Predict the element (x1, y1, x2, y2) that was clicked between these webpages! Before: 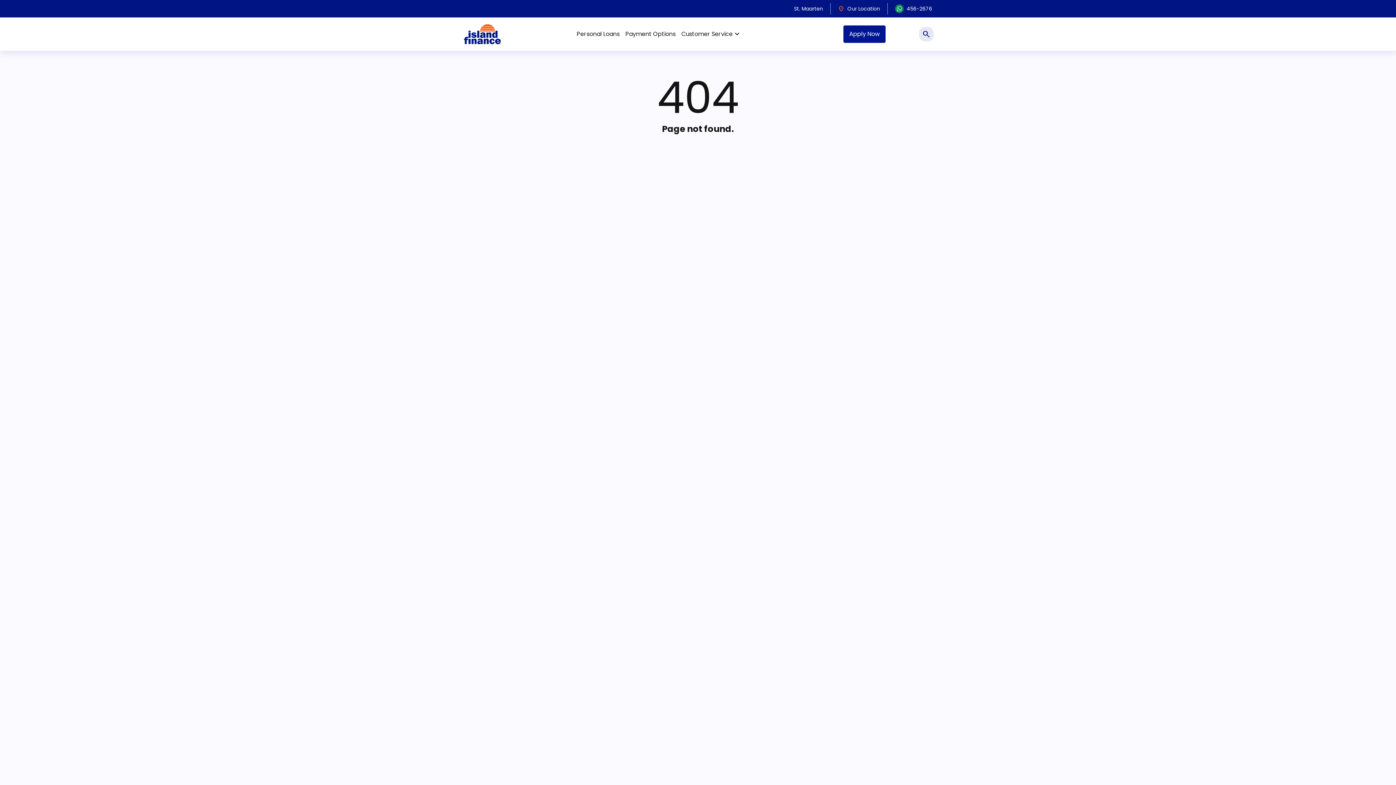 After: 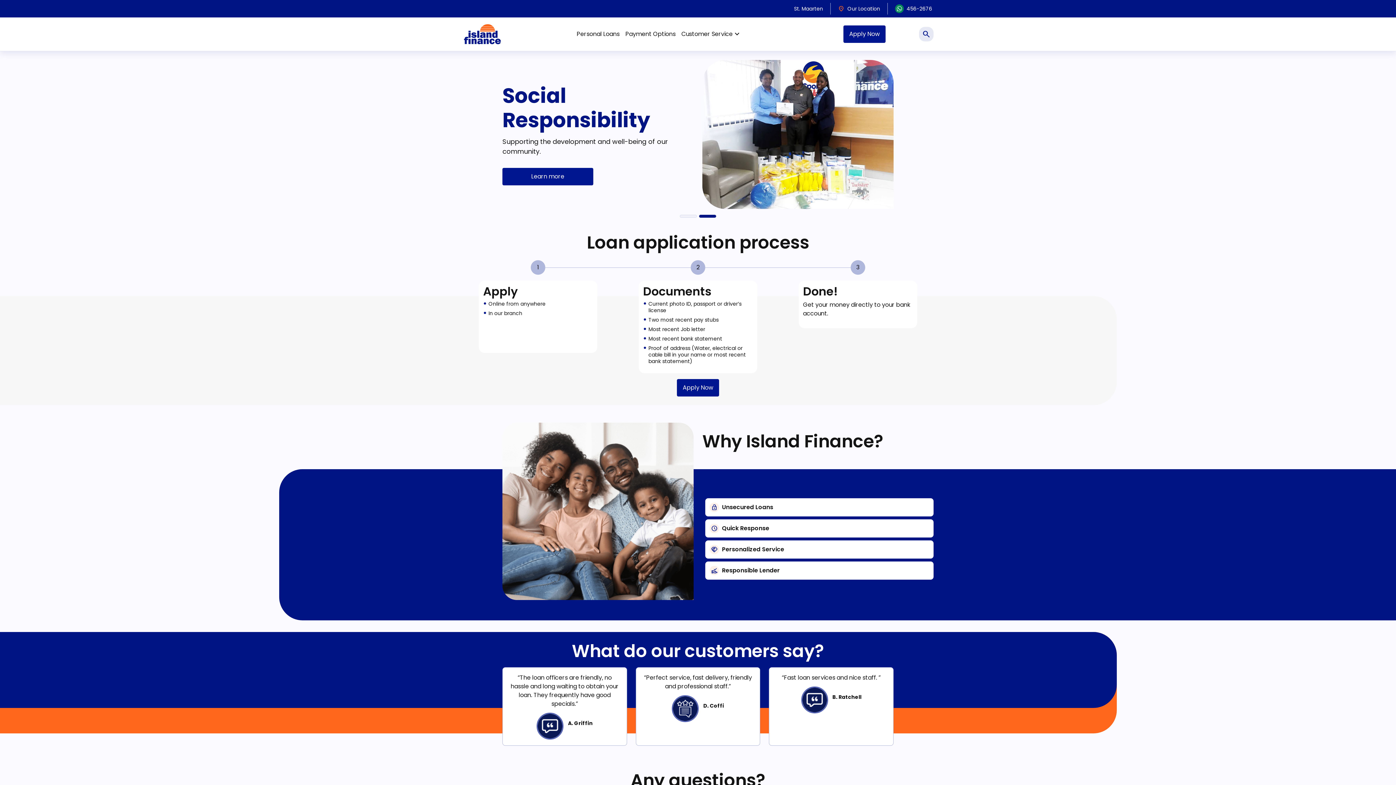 Action: label: St. Maarten bbox: (789, 2, 826, 14)